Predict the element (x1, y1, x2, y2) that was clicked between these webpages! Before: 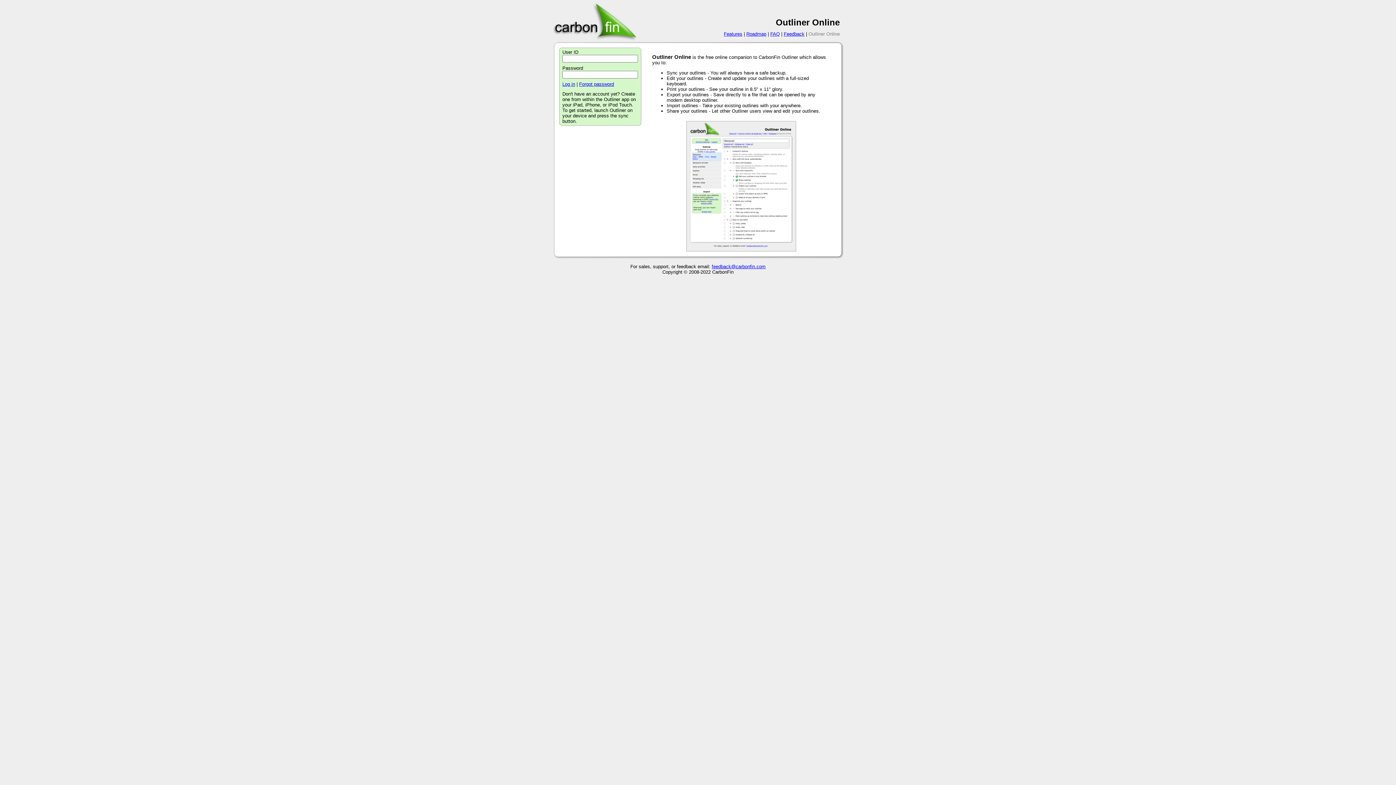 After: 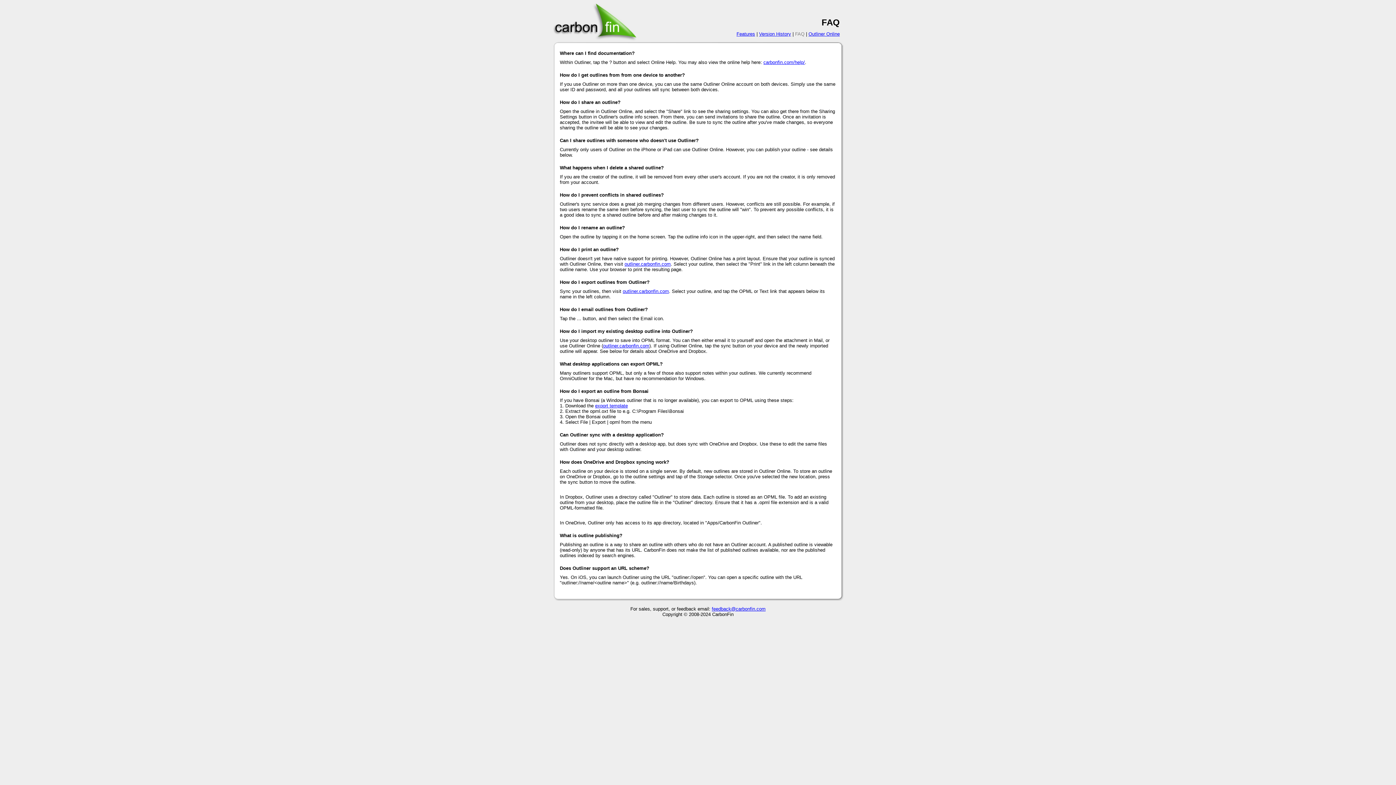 Action: label: FAQ bbox: (770, 31, 780, 36)